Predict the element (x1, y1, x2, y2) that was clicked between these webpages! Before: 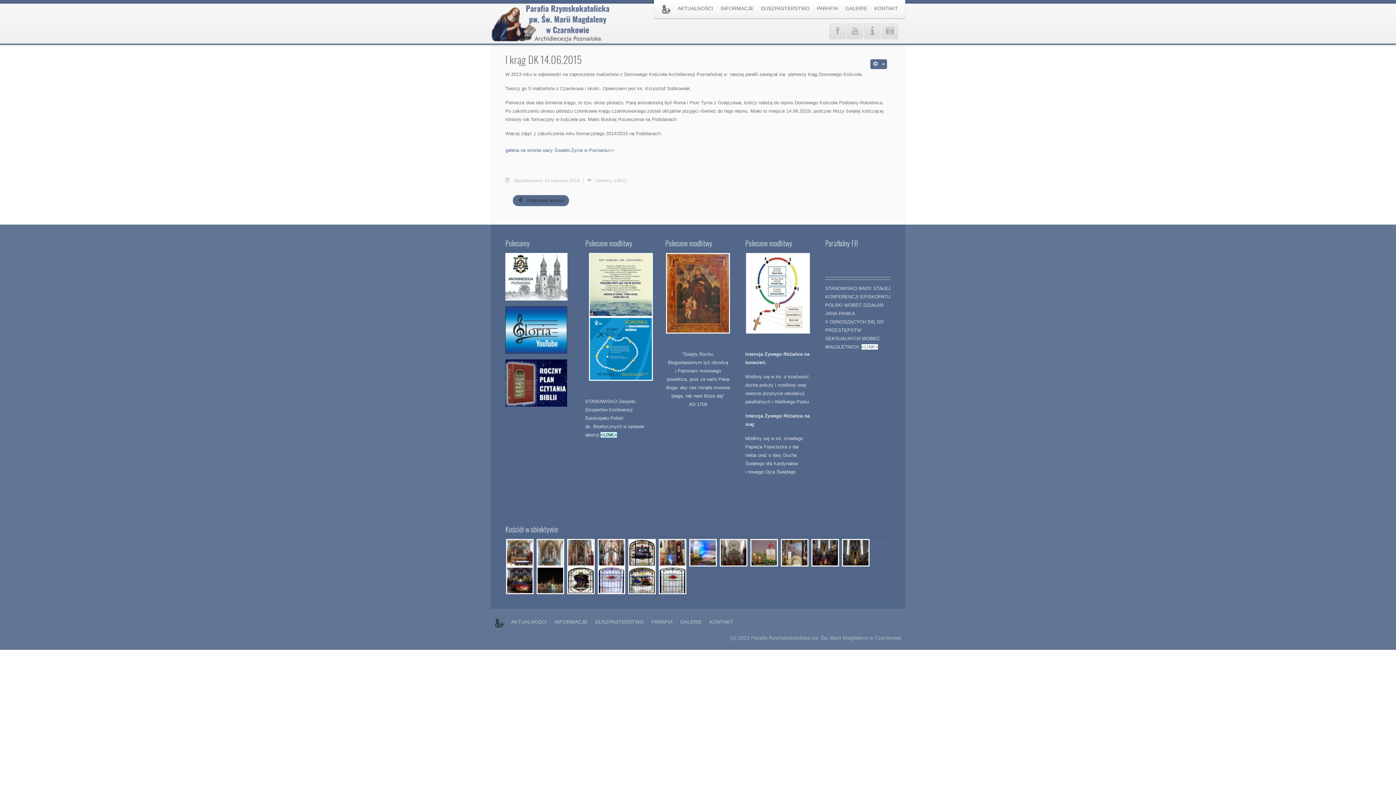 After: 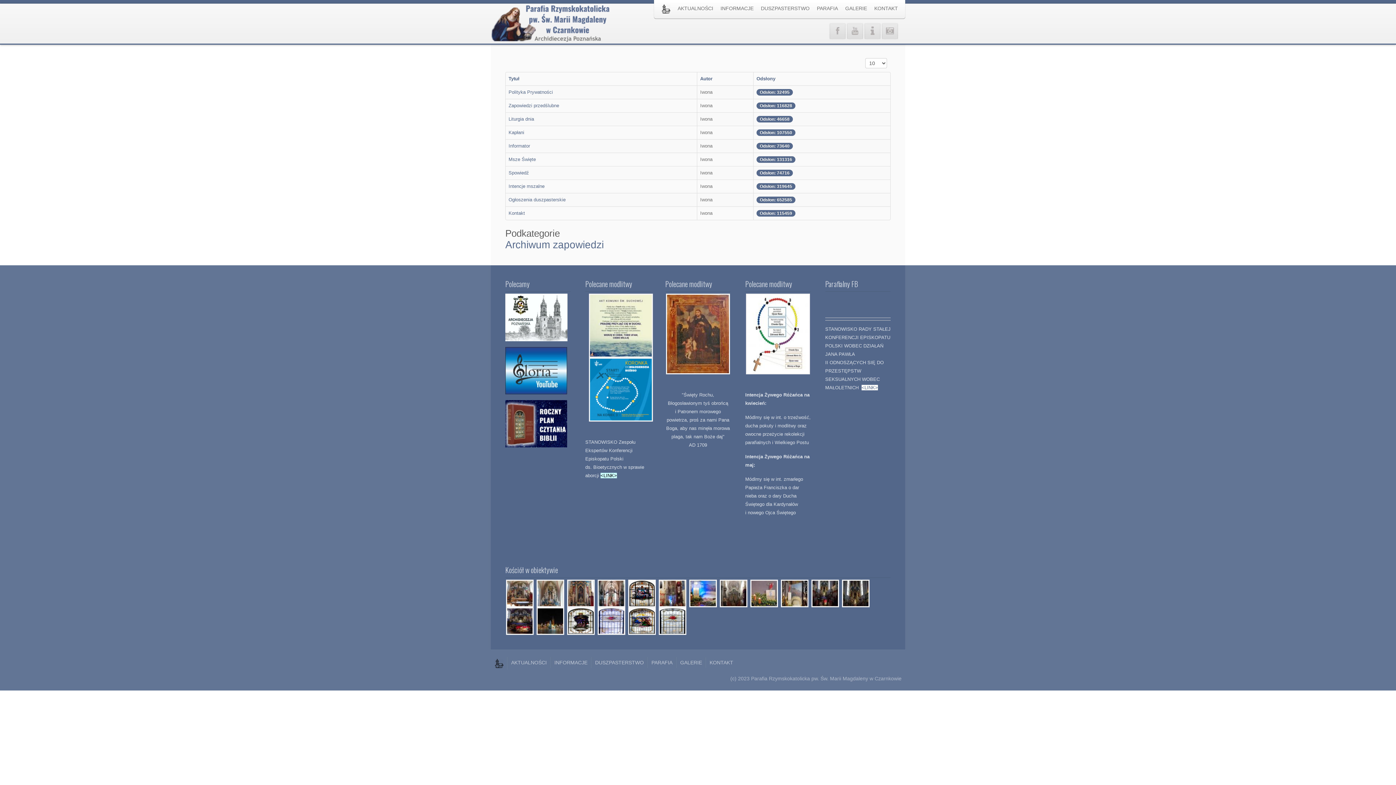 Action: bbox: (550, 616, 591, 627) label: INFORMACJE